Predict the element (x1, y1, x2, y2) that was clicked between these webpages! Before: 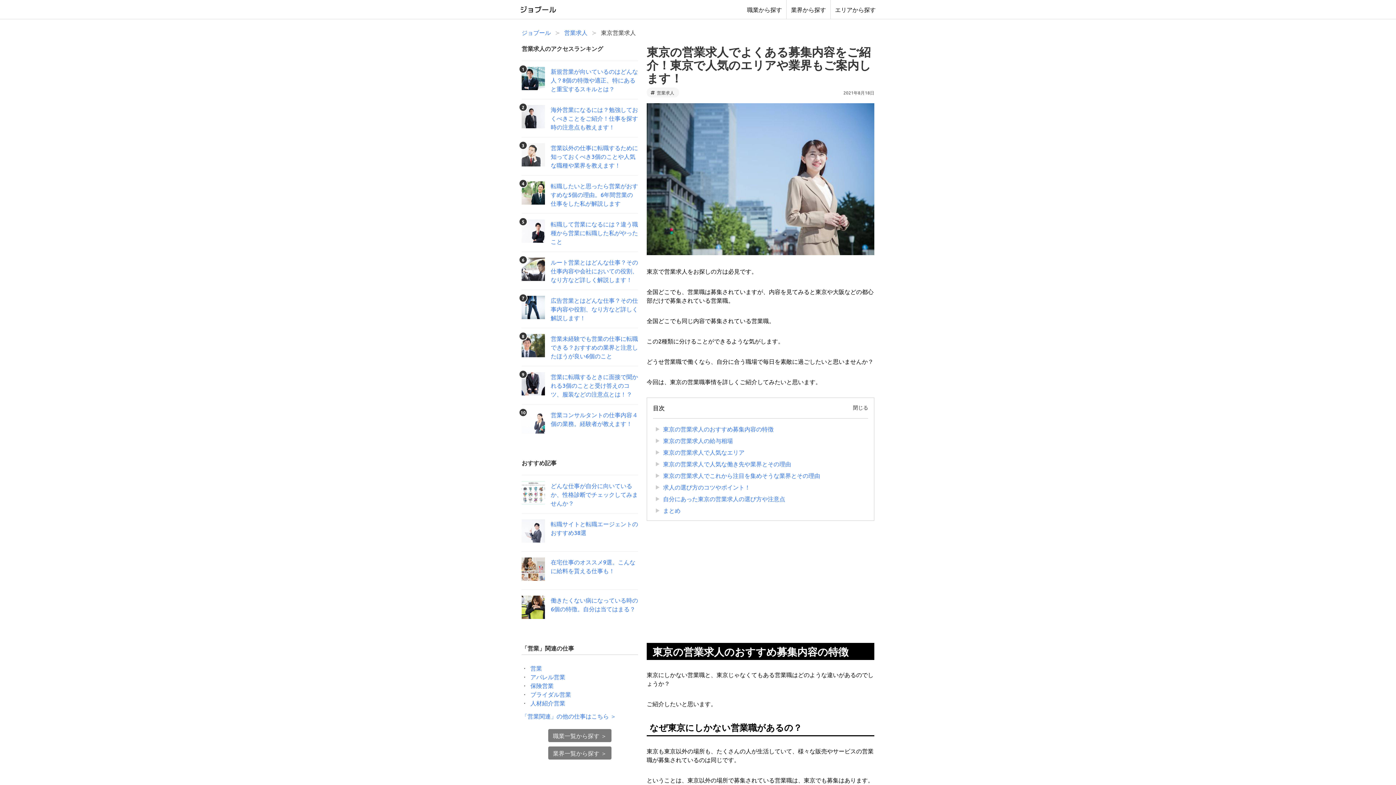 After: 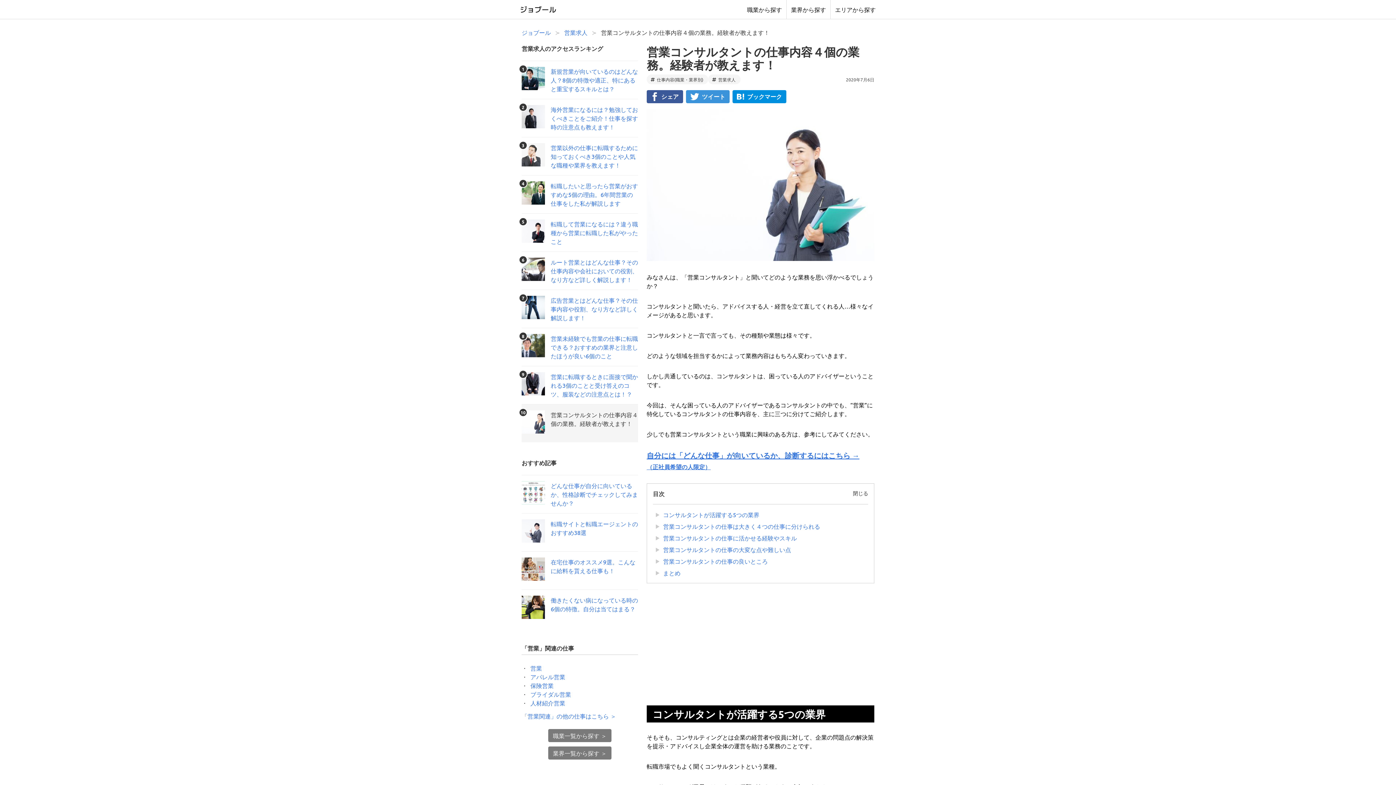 Action: label: 10

営業コンサルタントの仕事内容４個の業務。経験者が教えます！ bbox: (521, 404, 638, 442)